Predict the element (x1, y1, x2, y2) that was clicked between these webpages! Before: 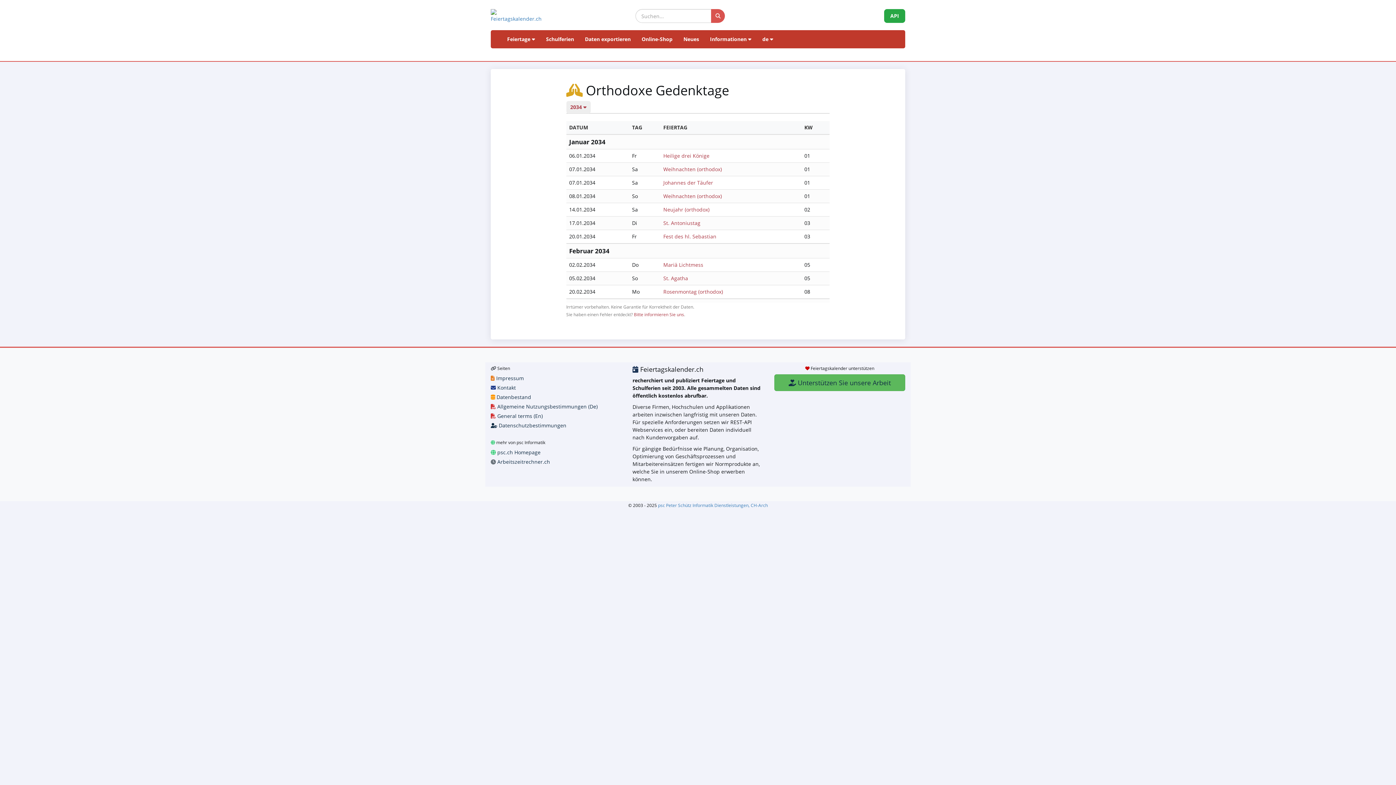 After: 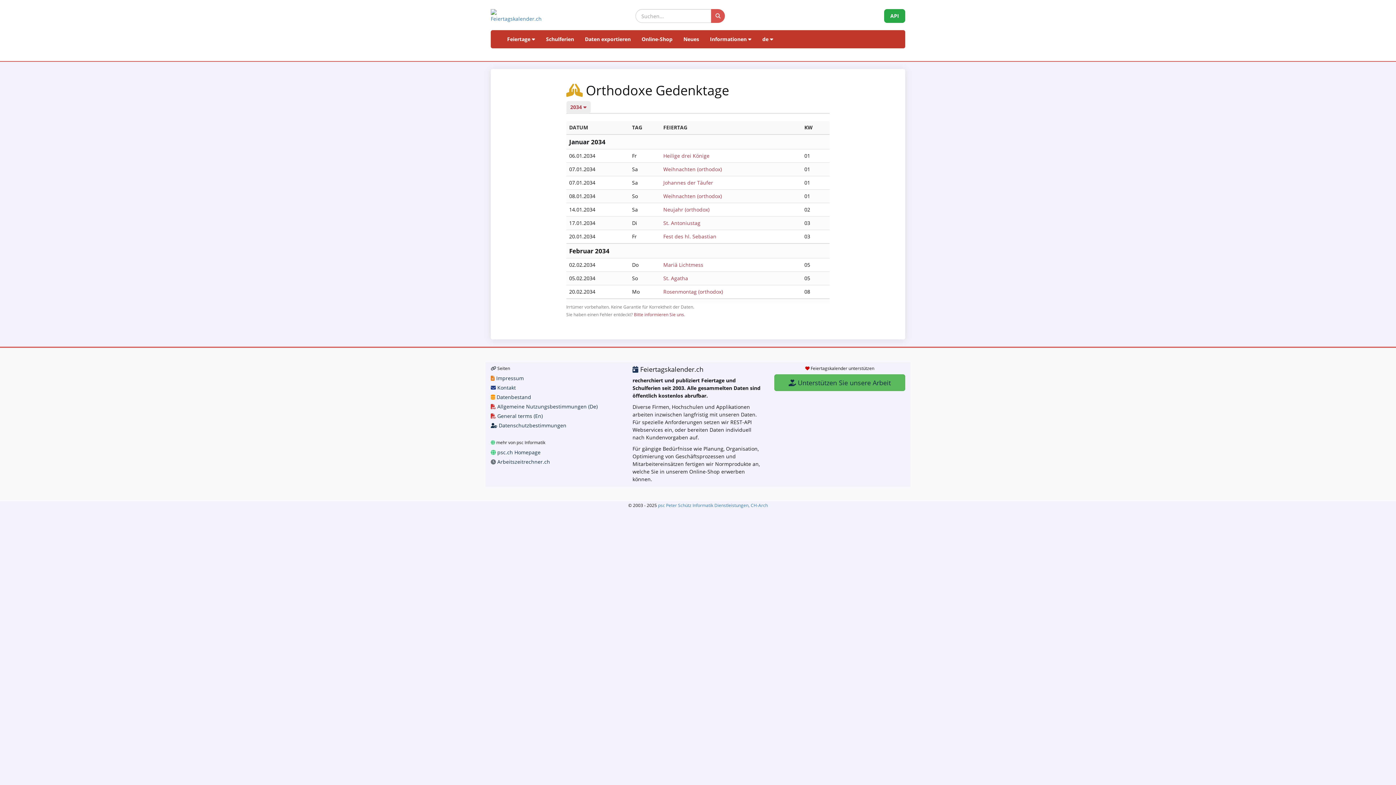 Action: bbox: (490, 403, 597, 410) label:  Allgemeine Nutzungsbestimmungen (De)